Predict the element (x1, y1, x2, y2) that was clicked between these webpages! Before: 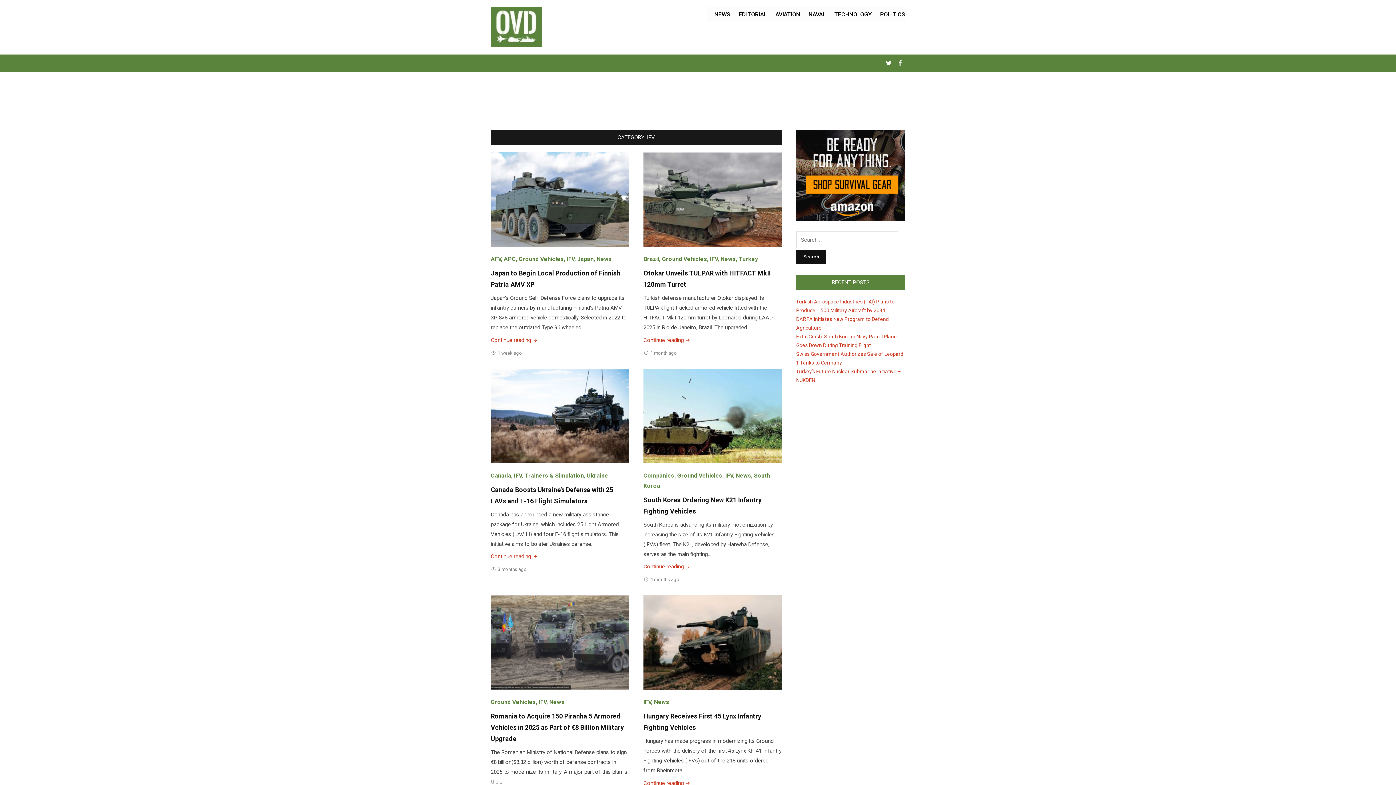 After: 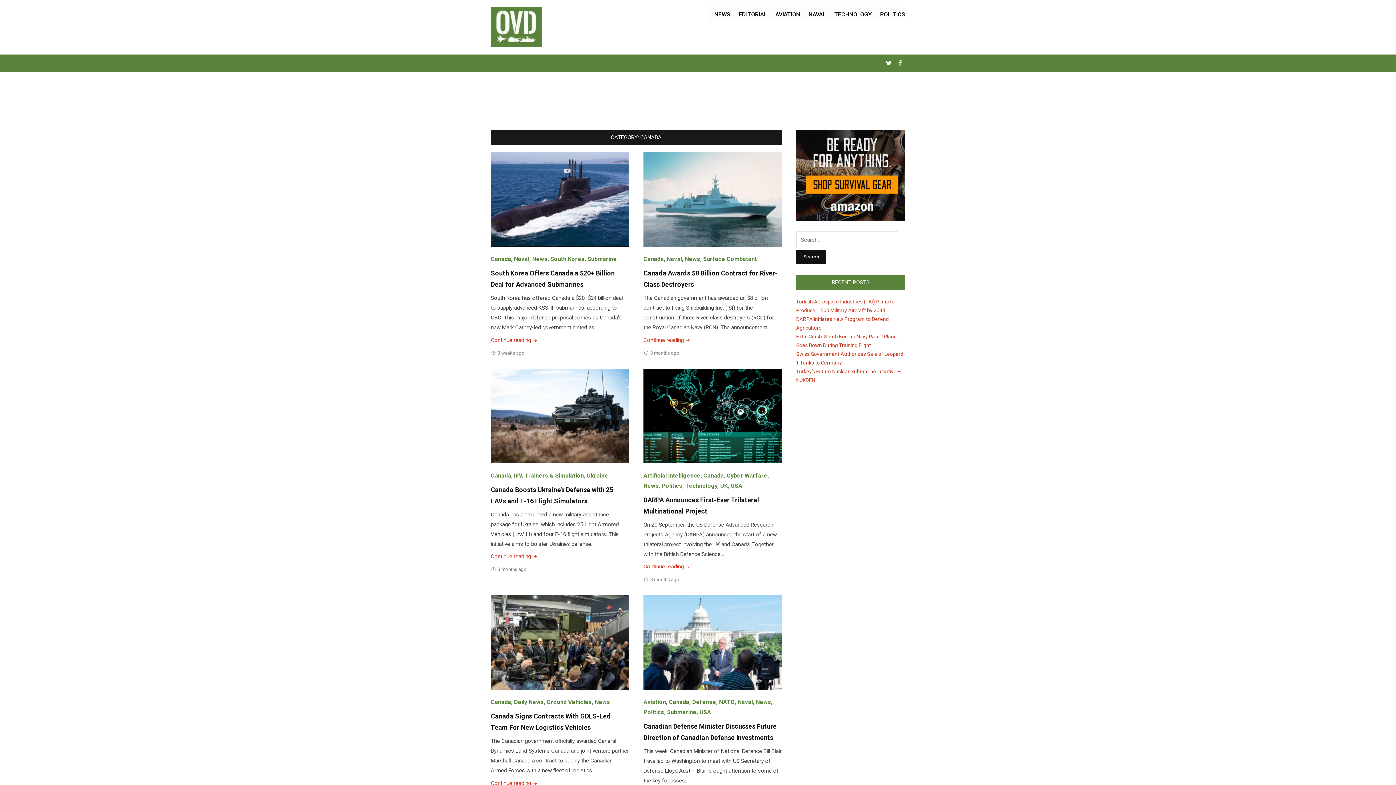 Action: label: Canada bbox: (490, 472, 511, 479)